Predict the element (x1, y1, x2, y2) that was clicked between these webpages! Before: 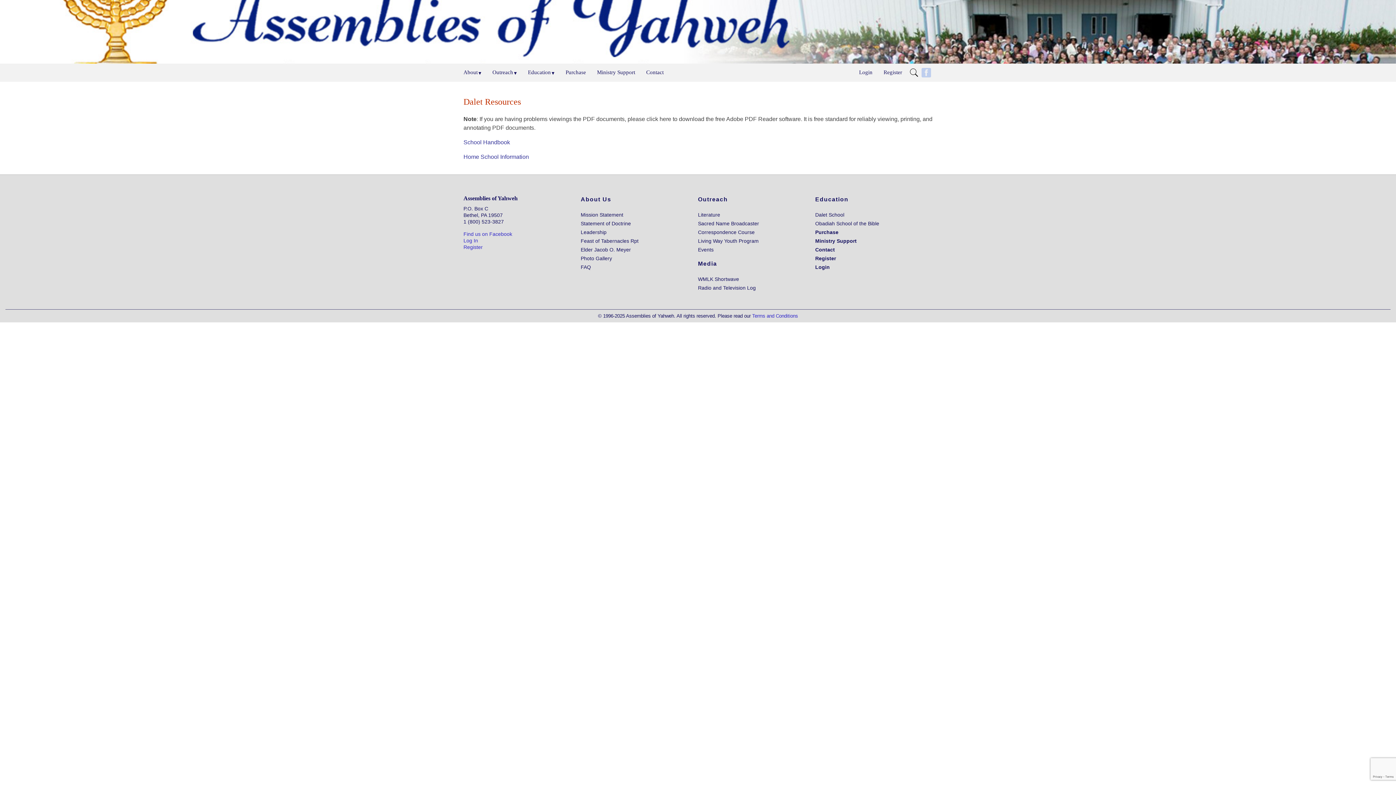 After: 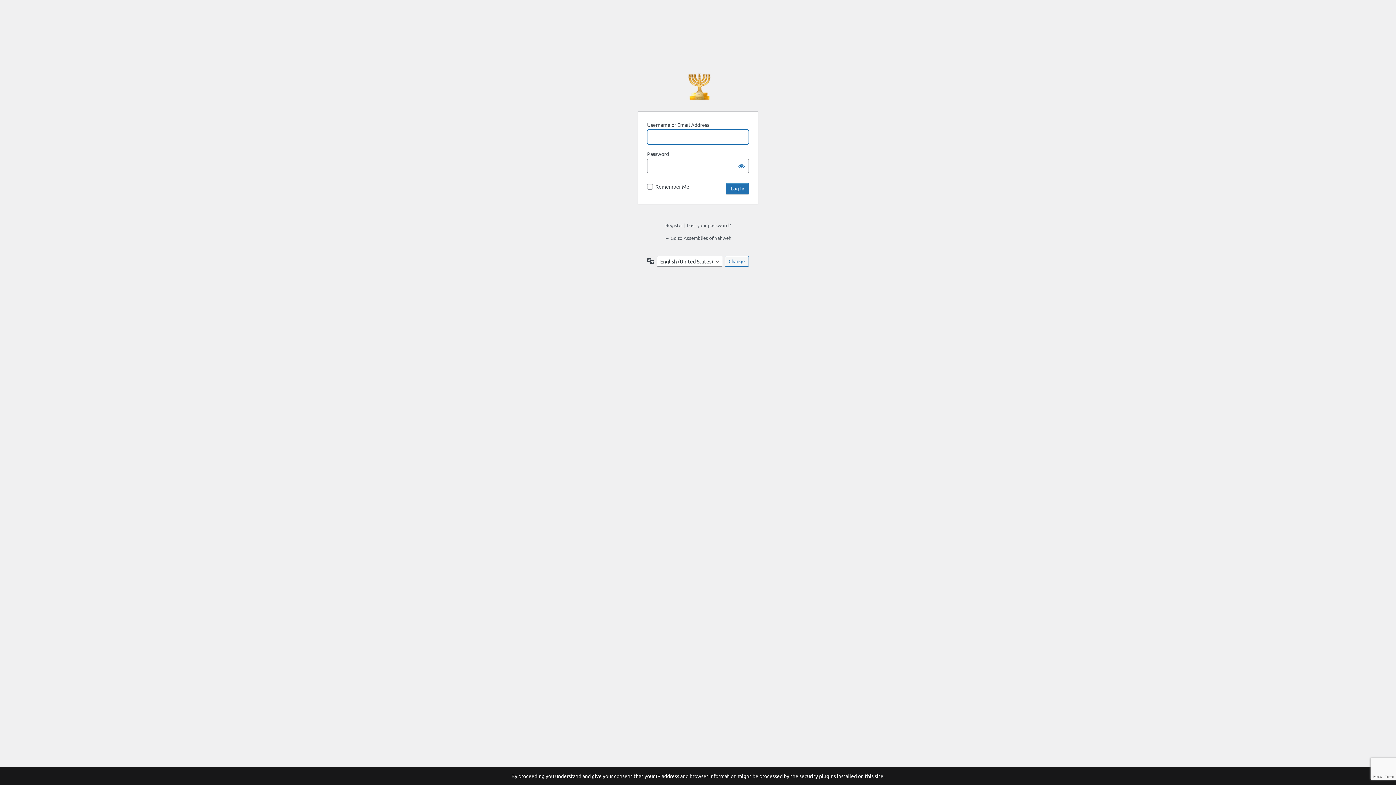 Action: bbox: (859, 63, 878, 81) label: Login